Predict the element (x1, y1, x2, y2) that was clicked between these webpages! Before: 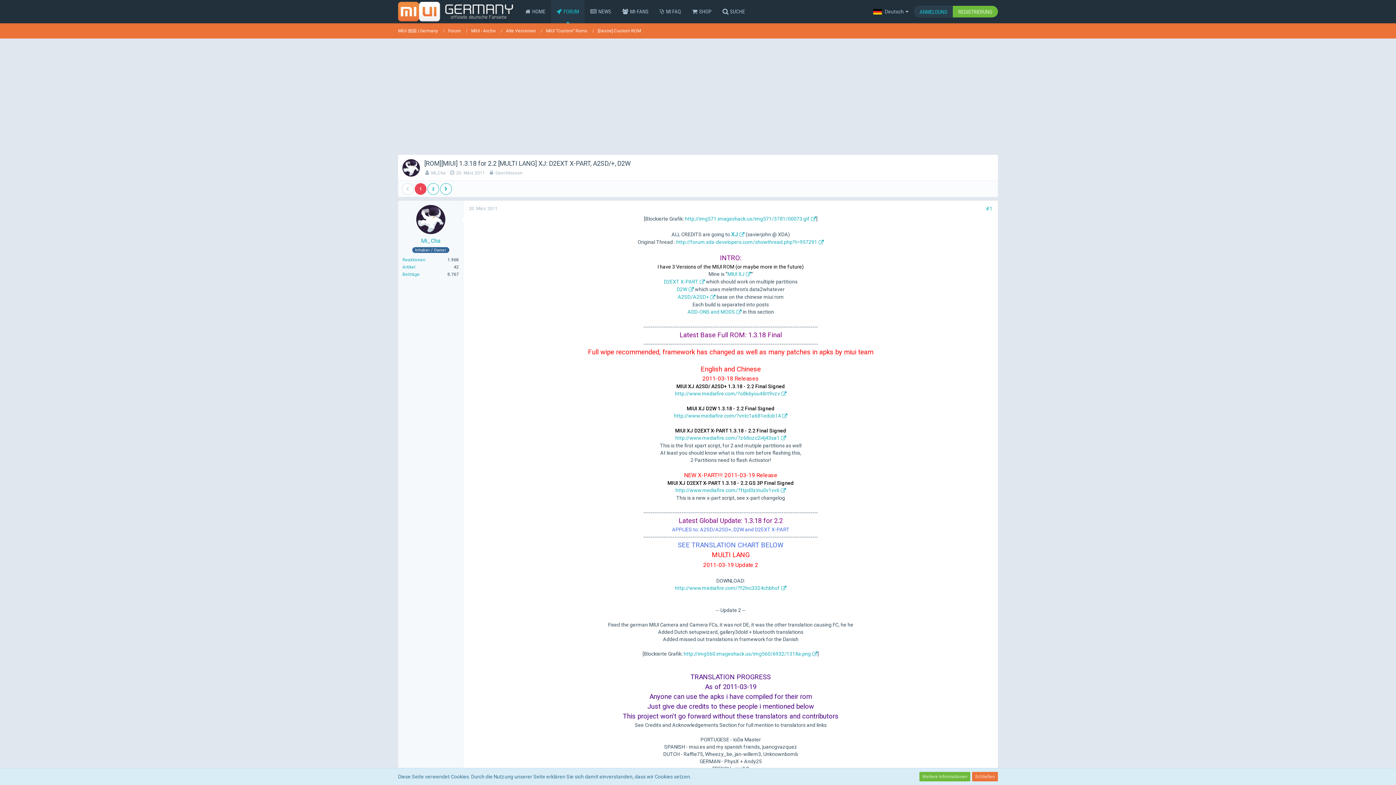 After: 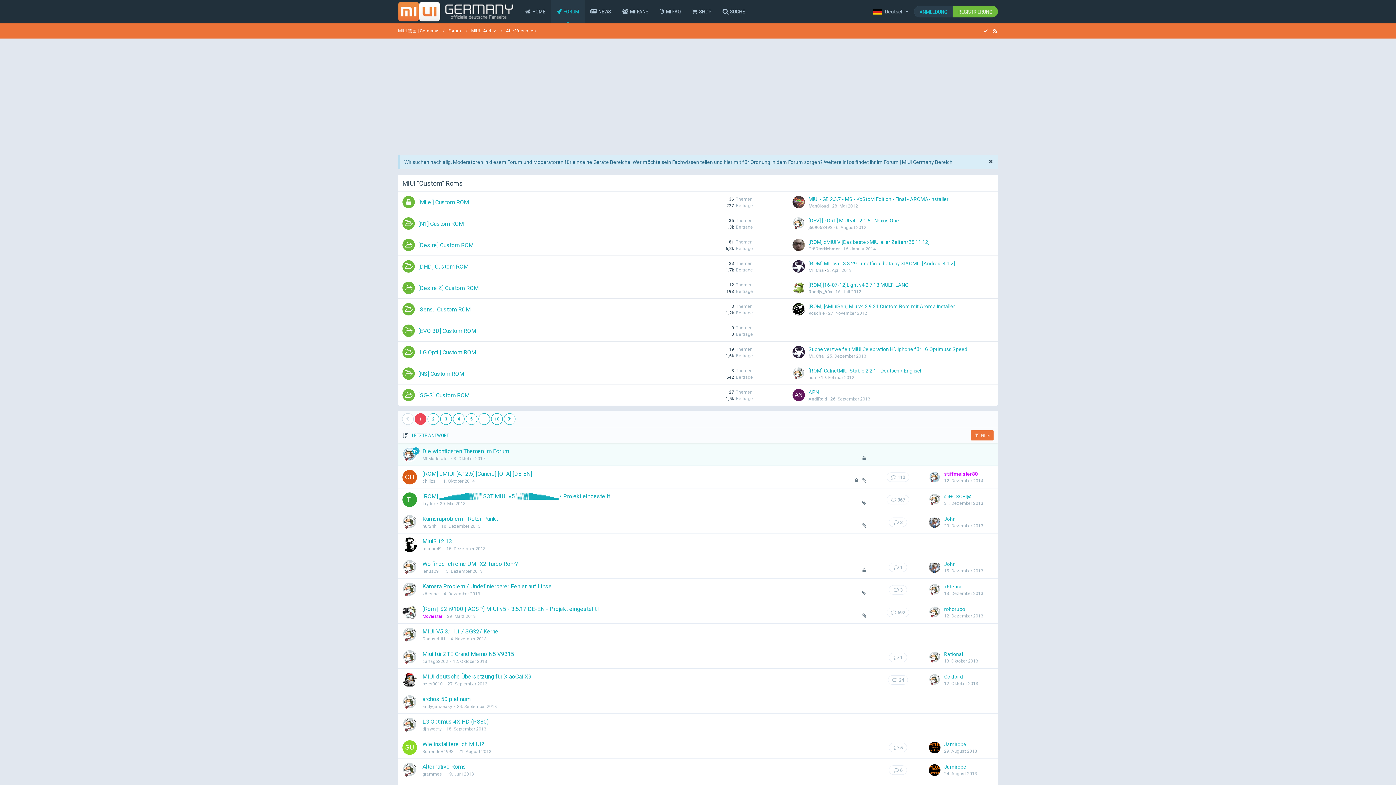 Action: label: MIUI "Custom" Roms bbox: (546, 23, 587, 38)